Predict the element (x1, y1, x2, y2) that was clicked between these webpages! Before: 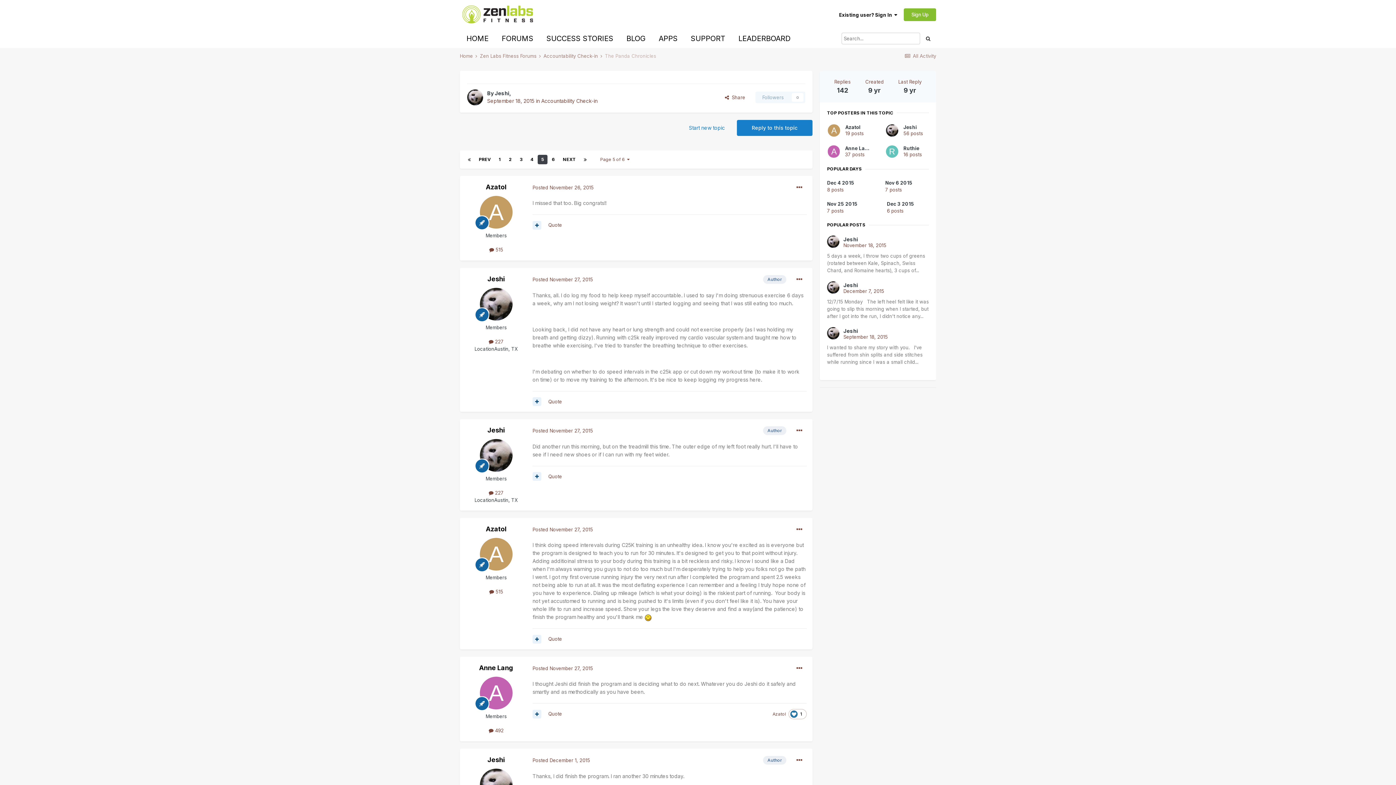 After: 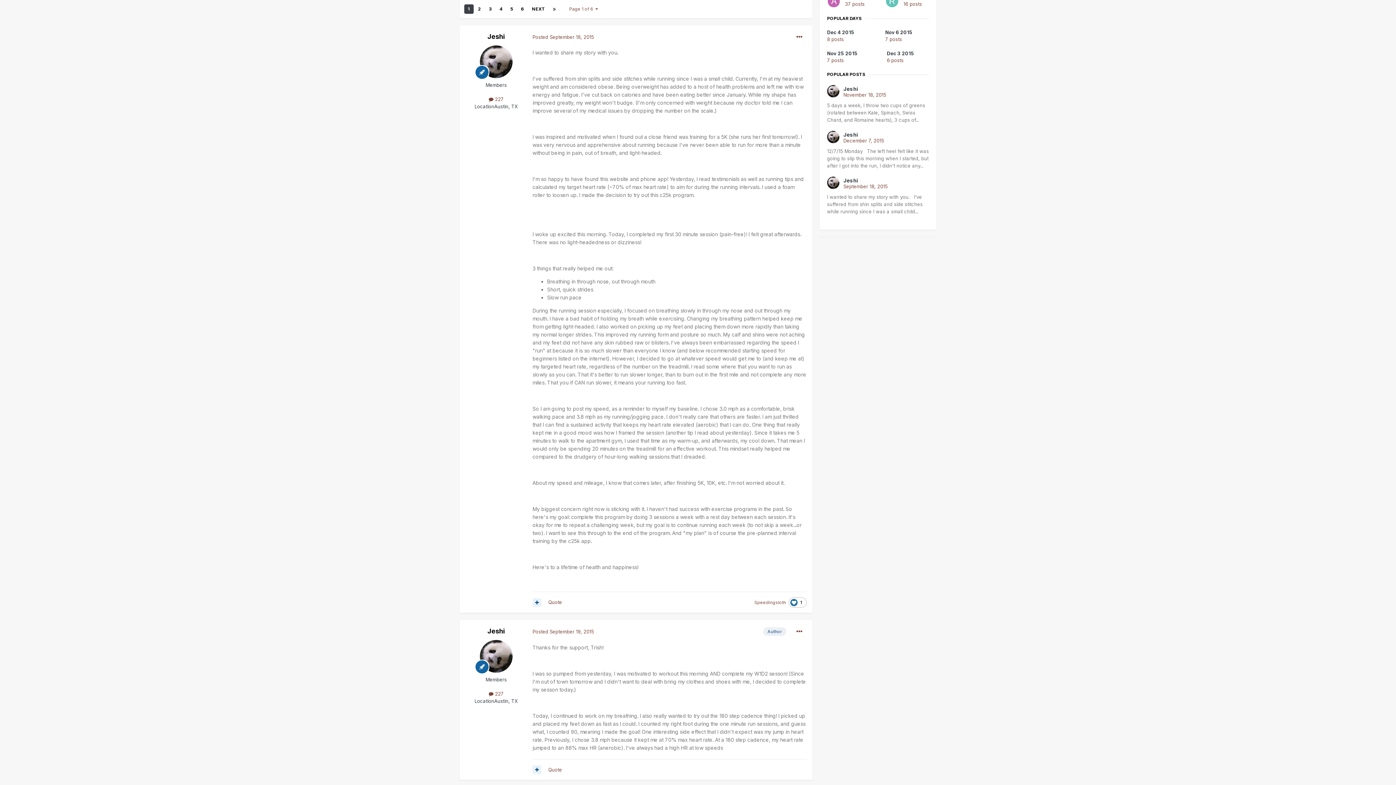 Action: bbox: (464, 155, 474, 164)